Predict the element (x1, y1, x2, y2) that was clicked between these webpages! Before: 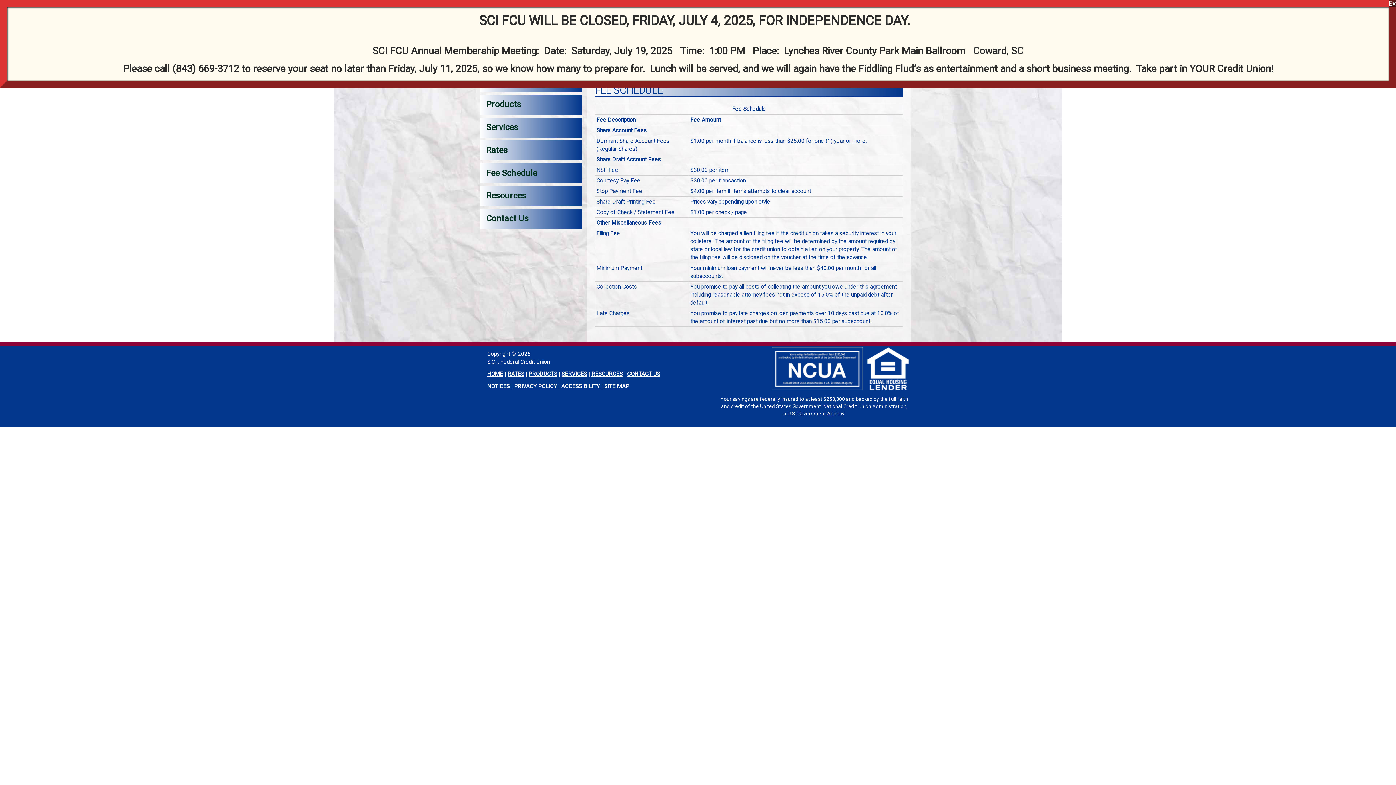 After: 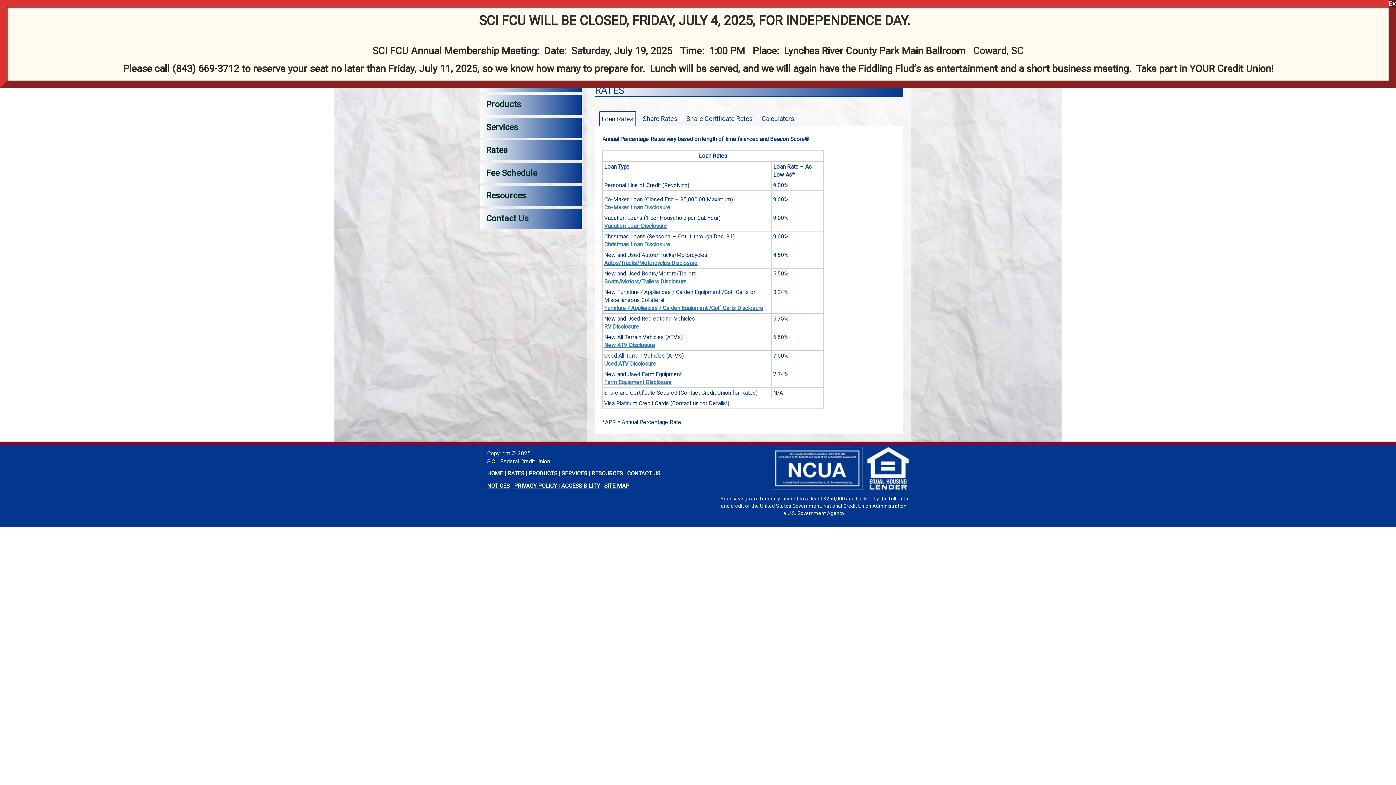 Action: label: RATES bbox: (507, 371, 524, 377)